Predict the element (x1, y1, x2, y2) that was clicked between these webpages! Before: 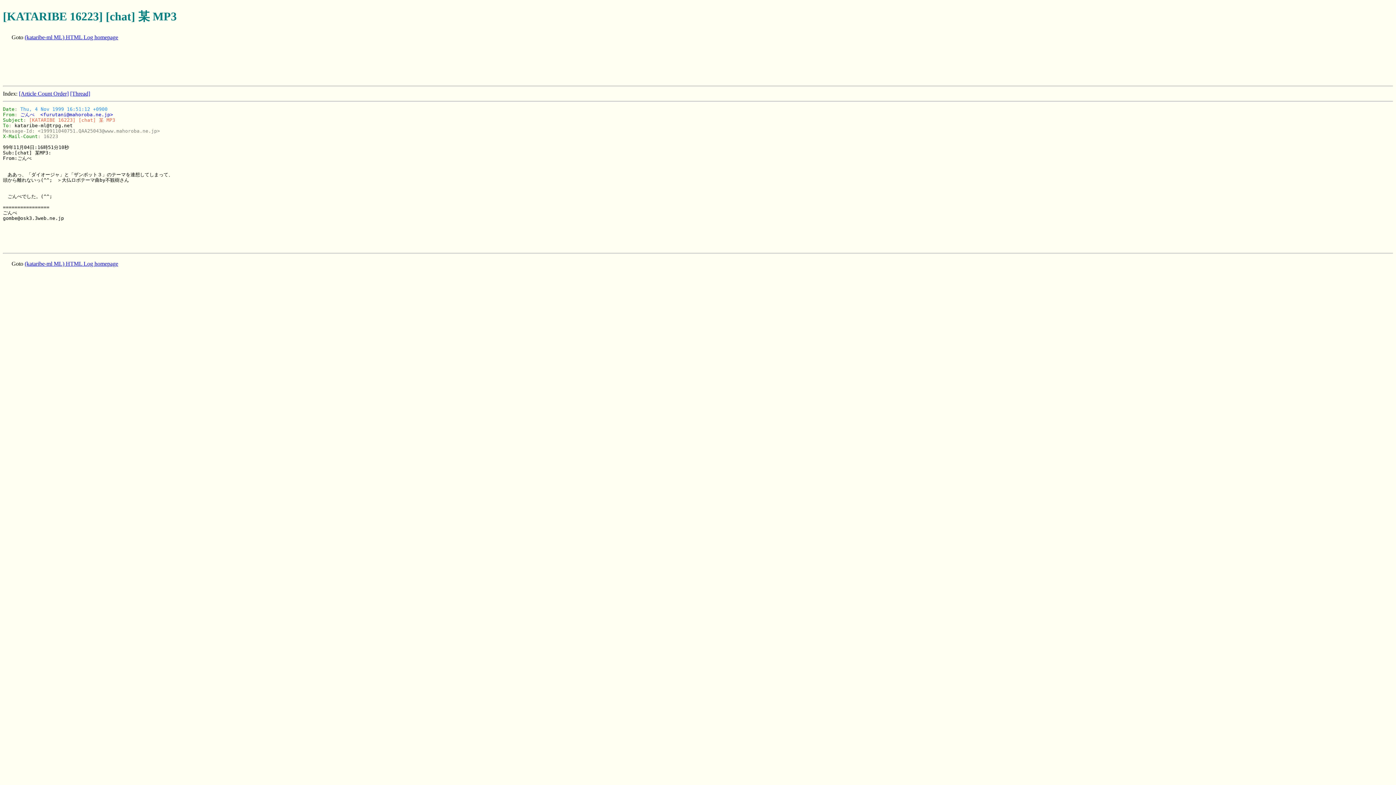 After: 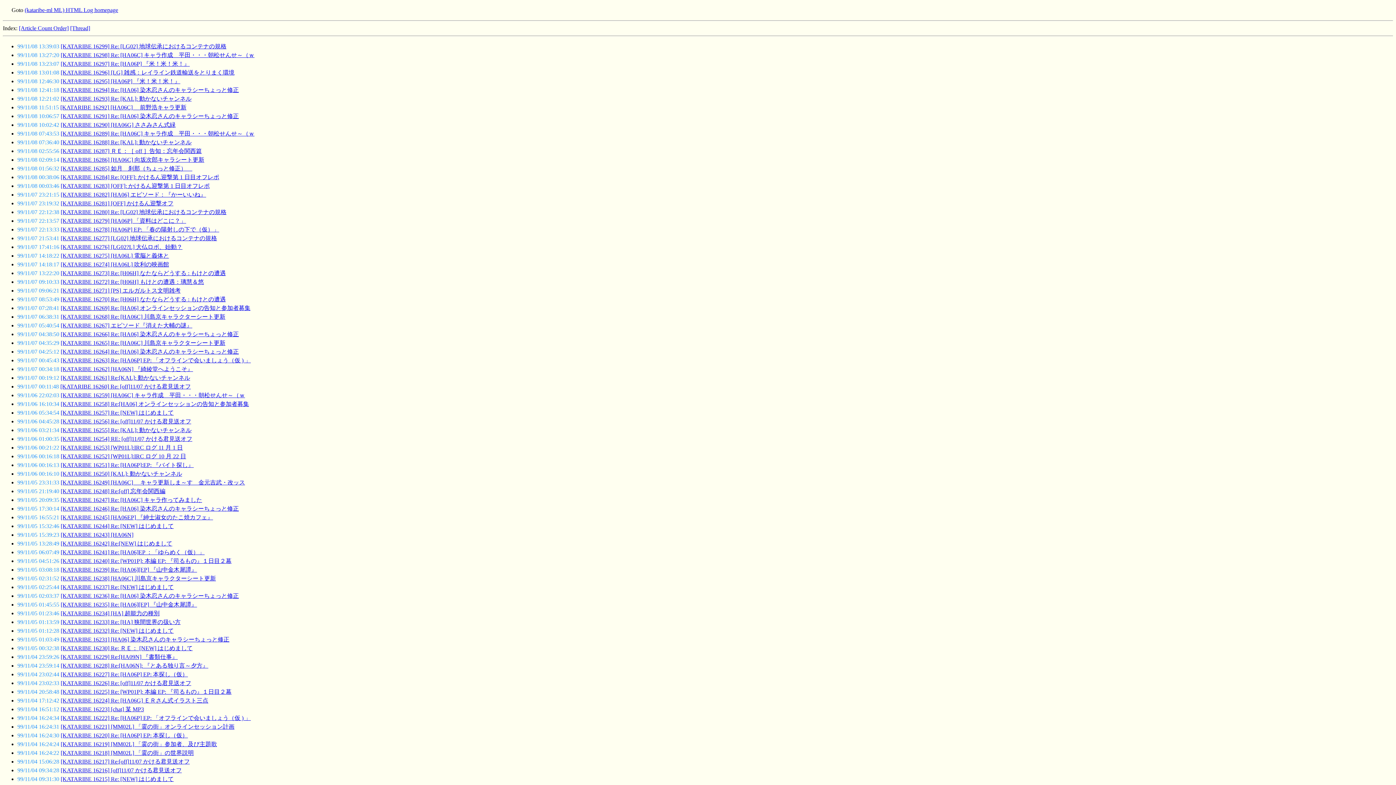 Action: bbox: (18, 90, 68, 96) label: [Article Count Order]